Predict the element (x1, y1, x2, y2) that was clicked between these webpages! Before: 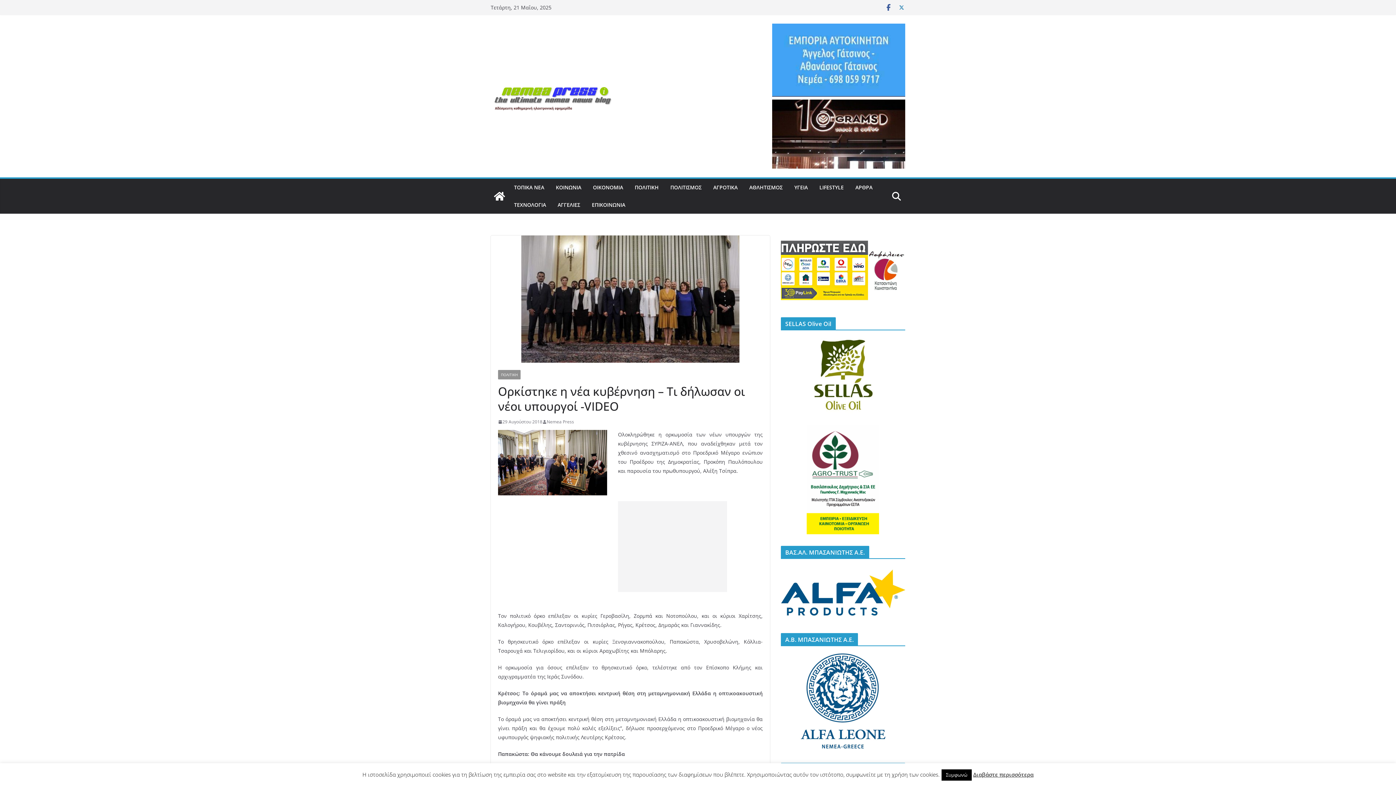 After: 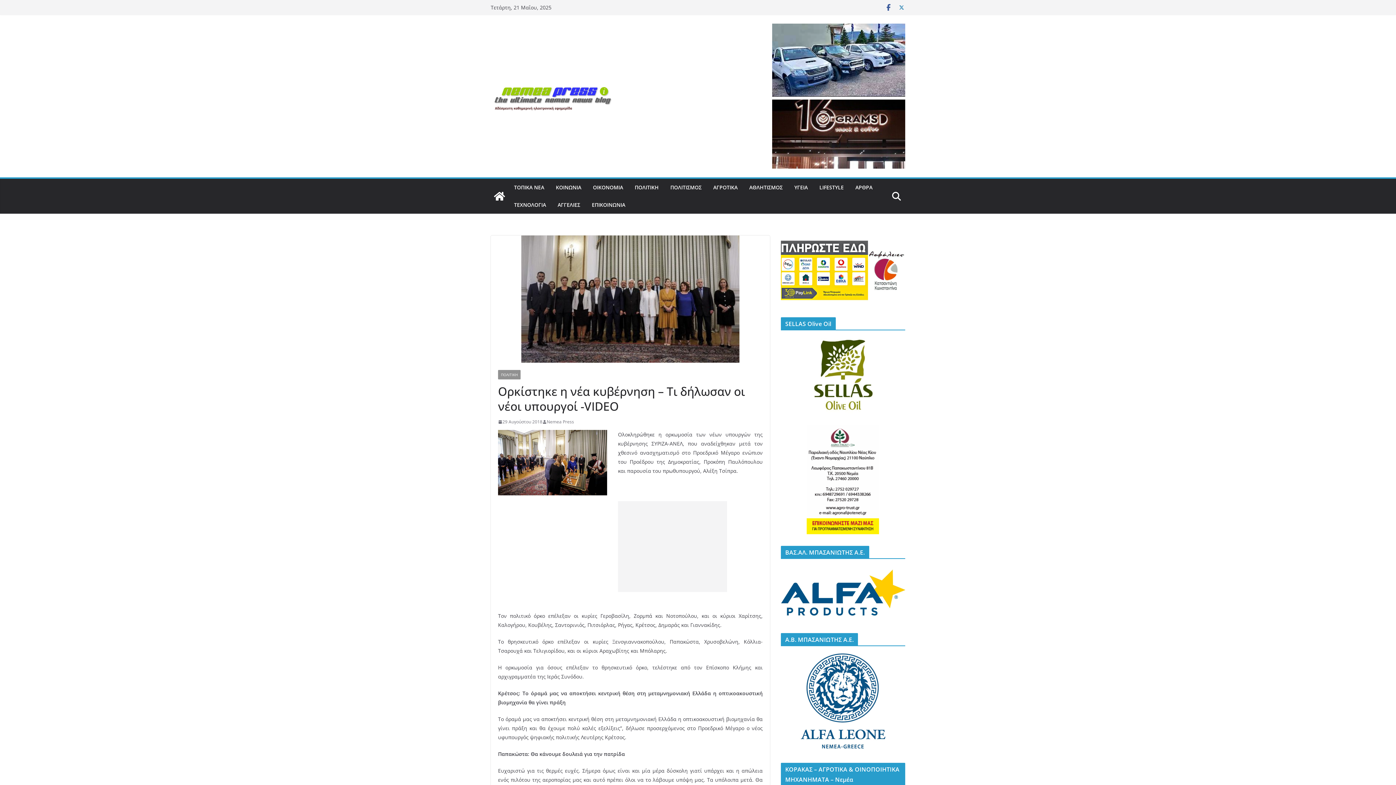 Action: bbox: (941, 769, 972, 781) label: Συμφωνώ